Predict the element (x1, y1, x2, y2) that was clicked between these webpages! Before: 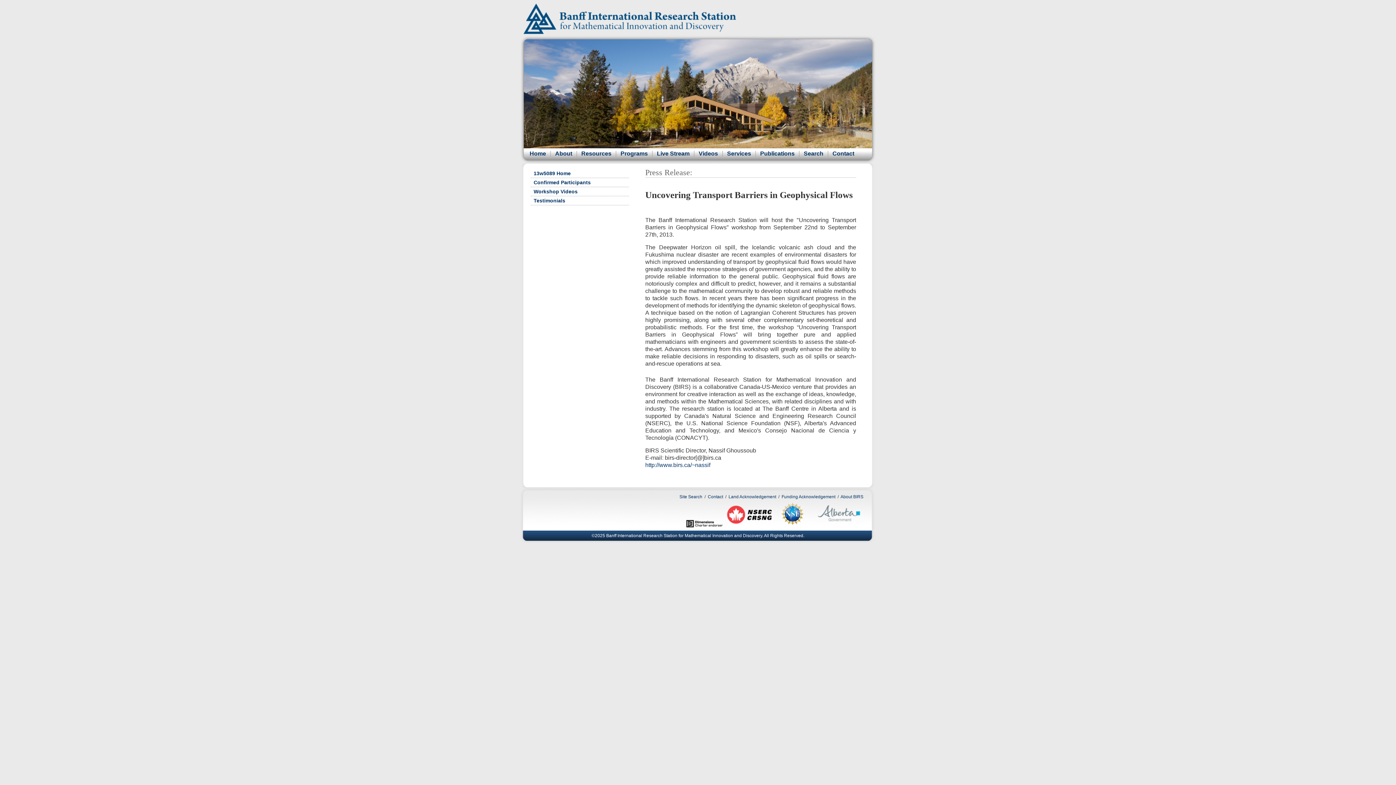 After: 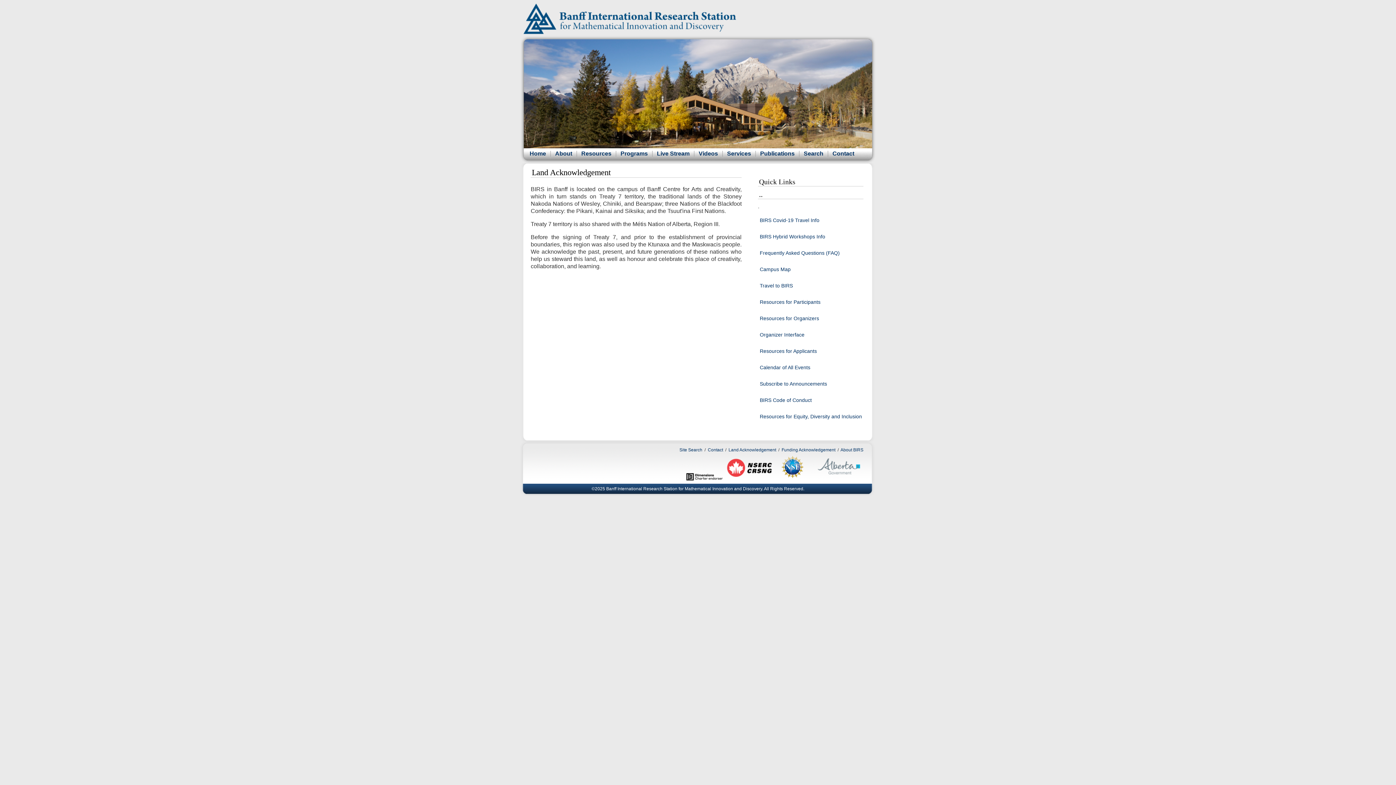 Action: bbox: (728, 494, 776, 499) label: Land Acknowledgement